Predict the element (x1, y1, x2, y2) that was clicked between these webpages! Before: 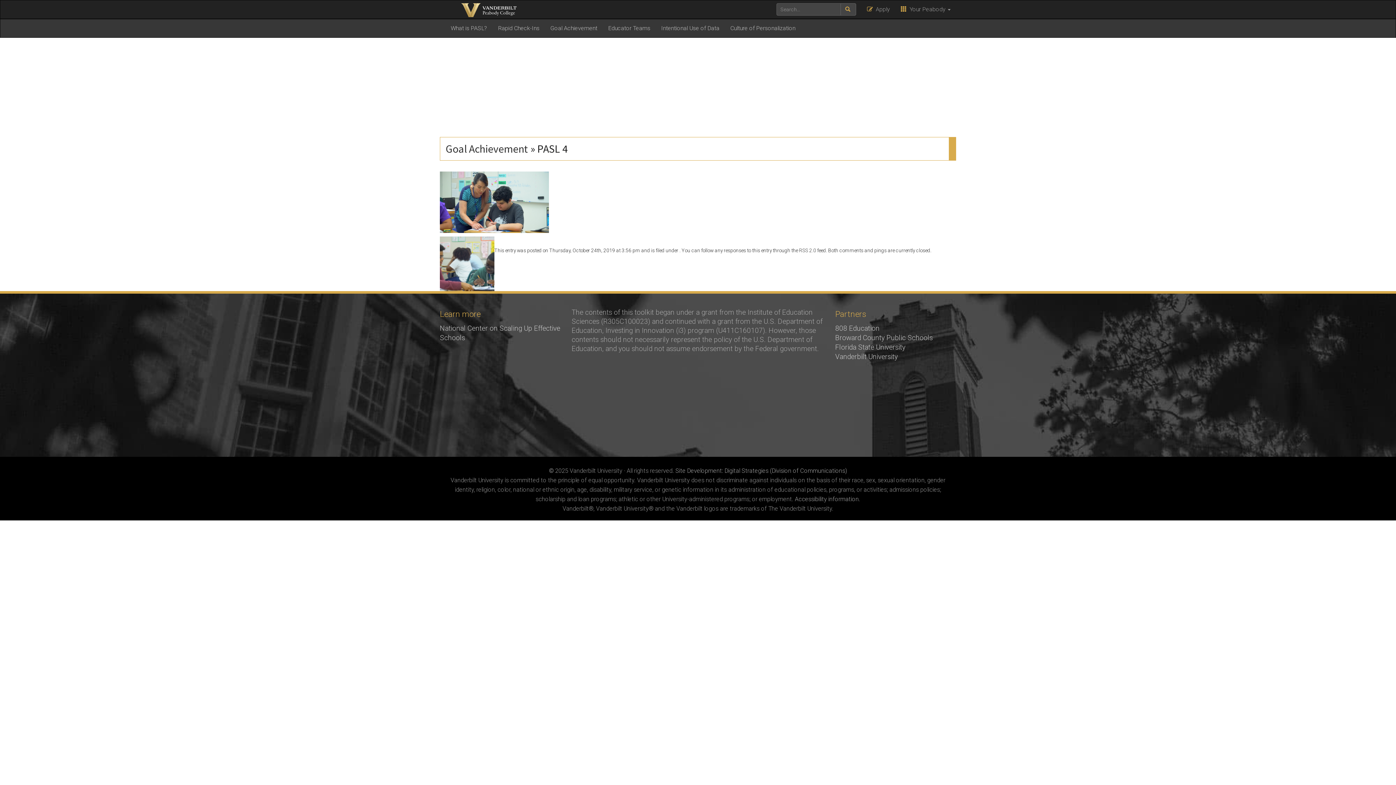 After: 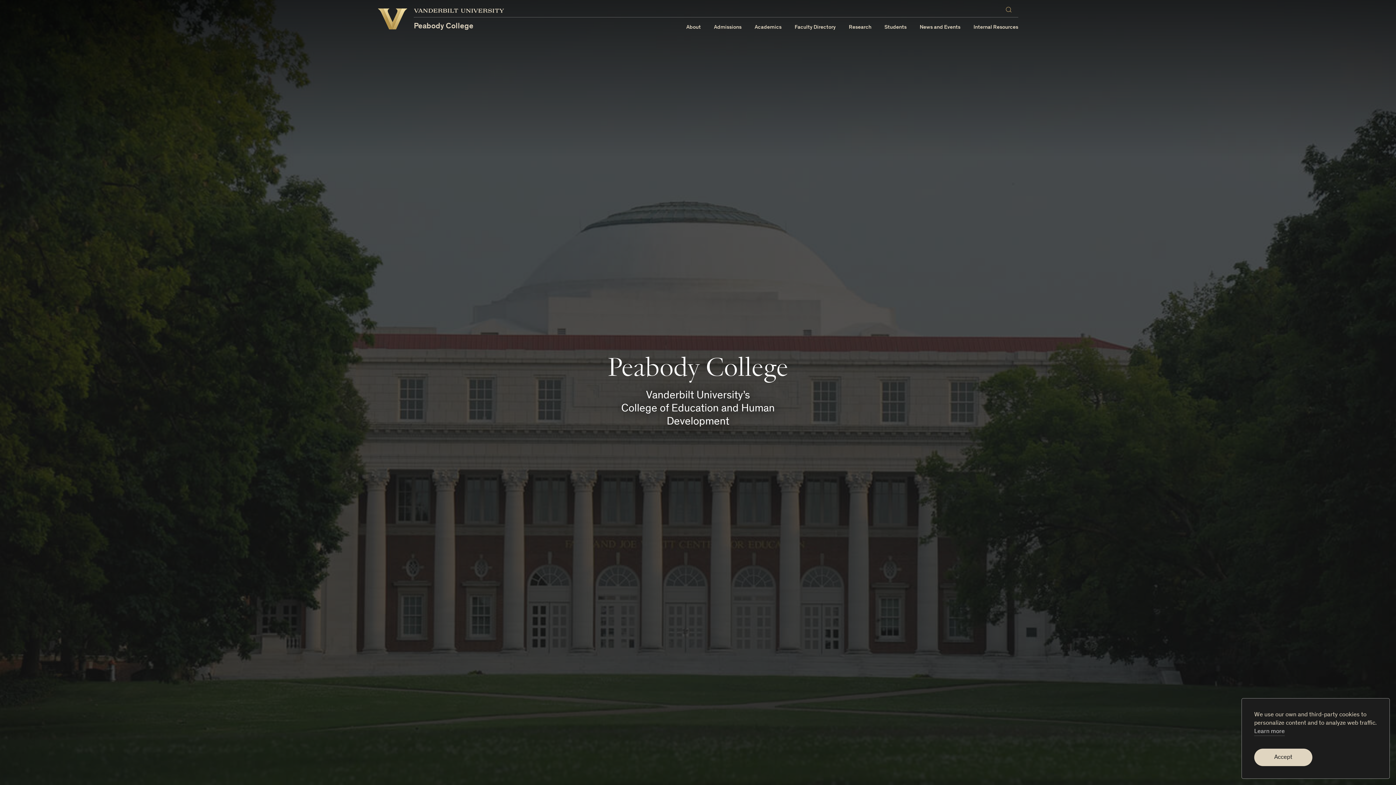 Action: bbox: (434, 0, 540, 18)